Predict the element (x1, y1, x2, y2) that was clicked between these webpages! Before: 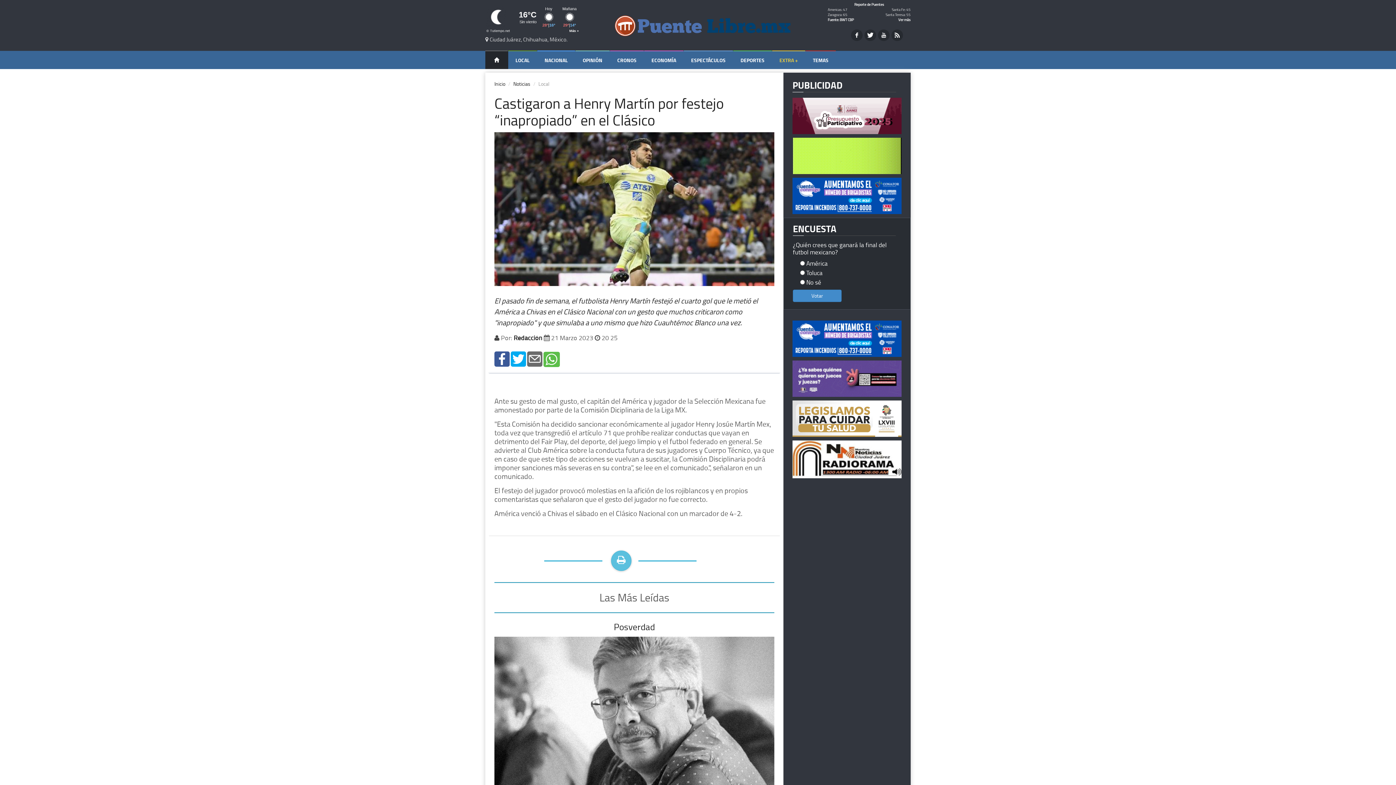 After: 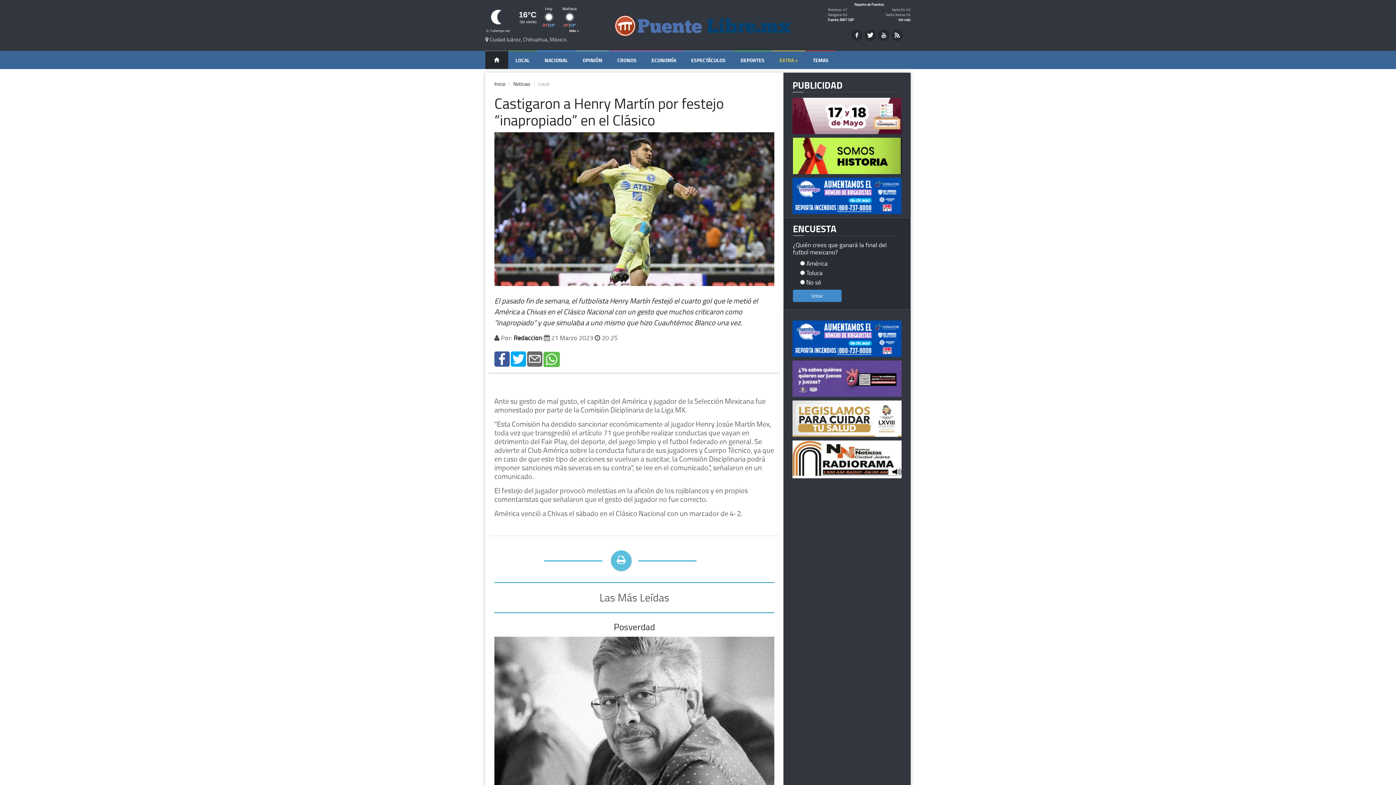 Action: bbox: (527, 355, 542, 362)